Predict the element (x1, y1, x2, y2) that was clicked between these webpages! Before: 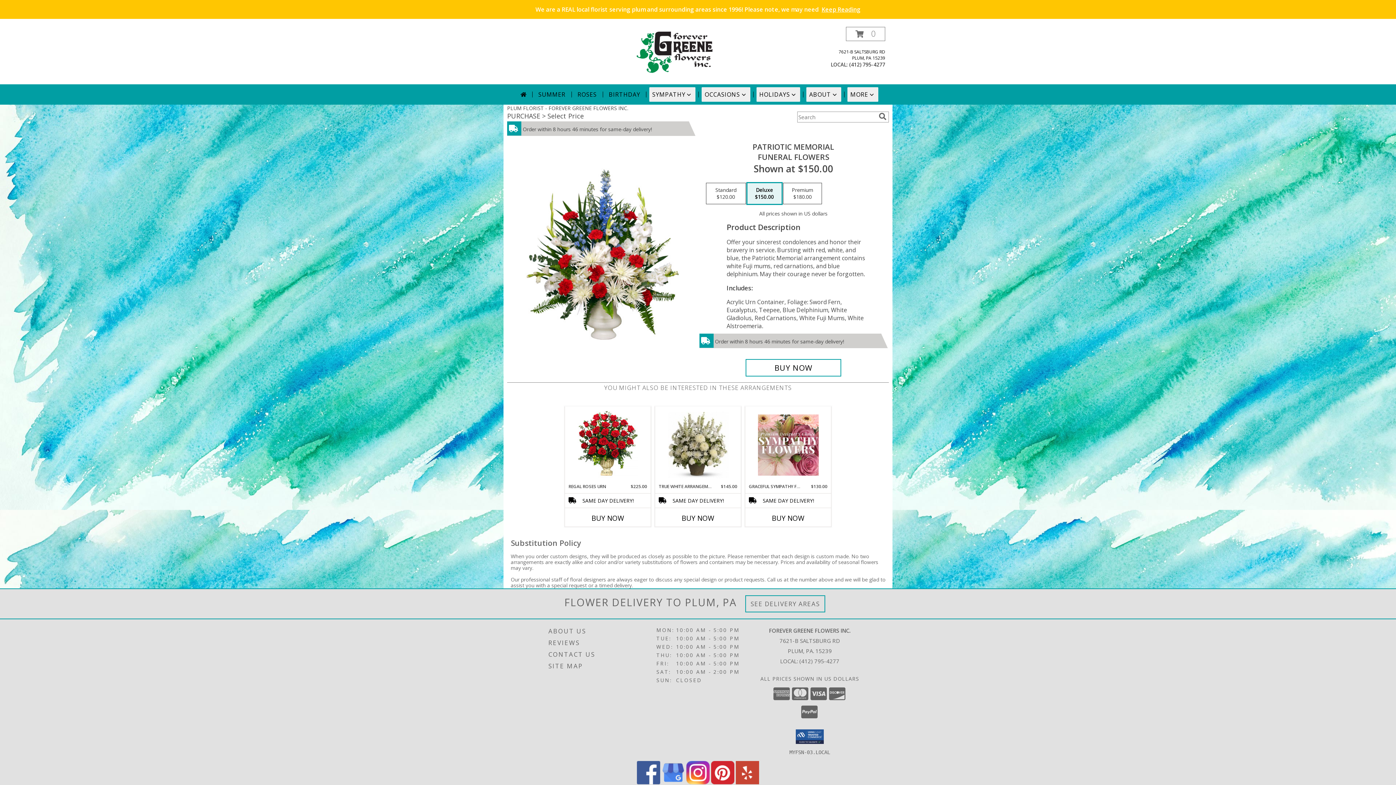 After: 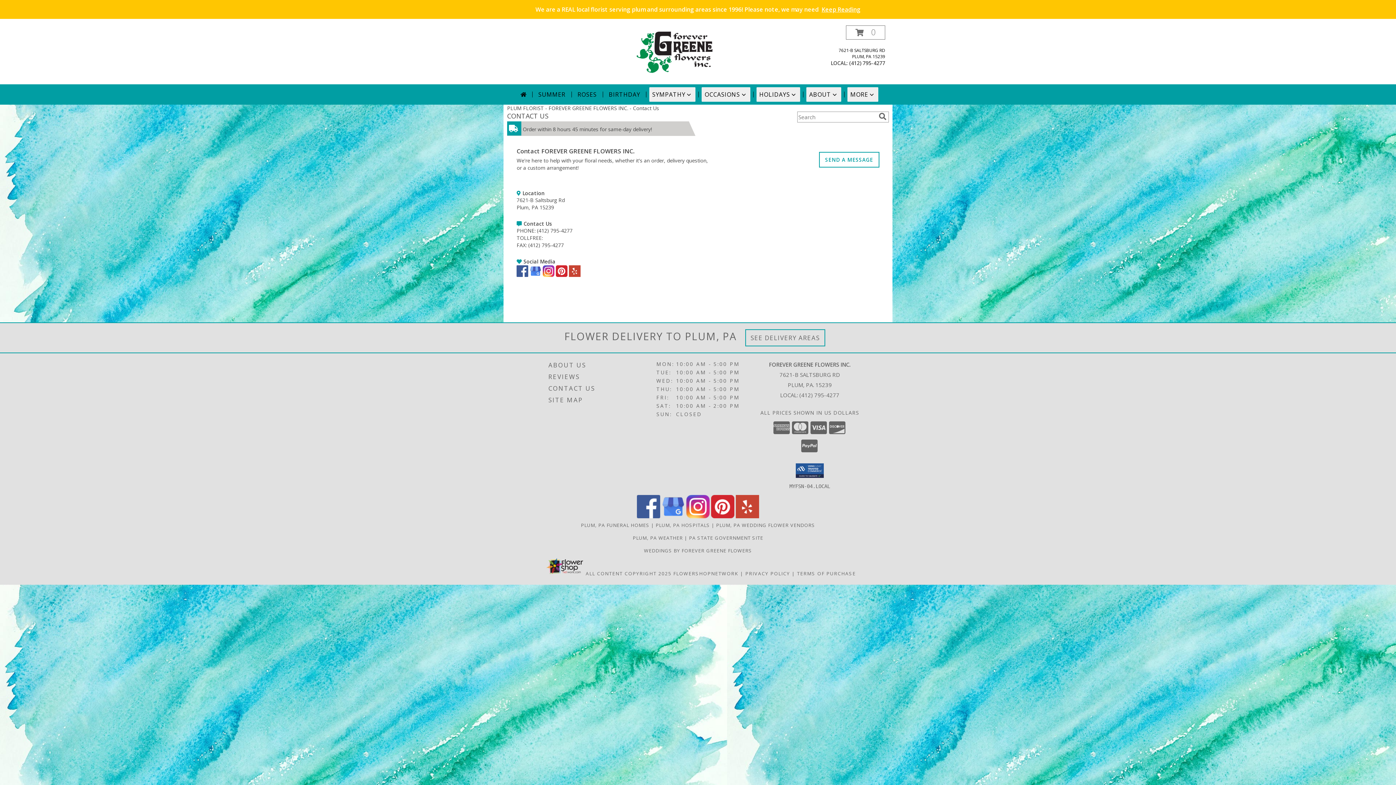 Action: bbox: (548, 648, 654, 660) label: CONTACT US